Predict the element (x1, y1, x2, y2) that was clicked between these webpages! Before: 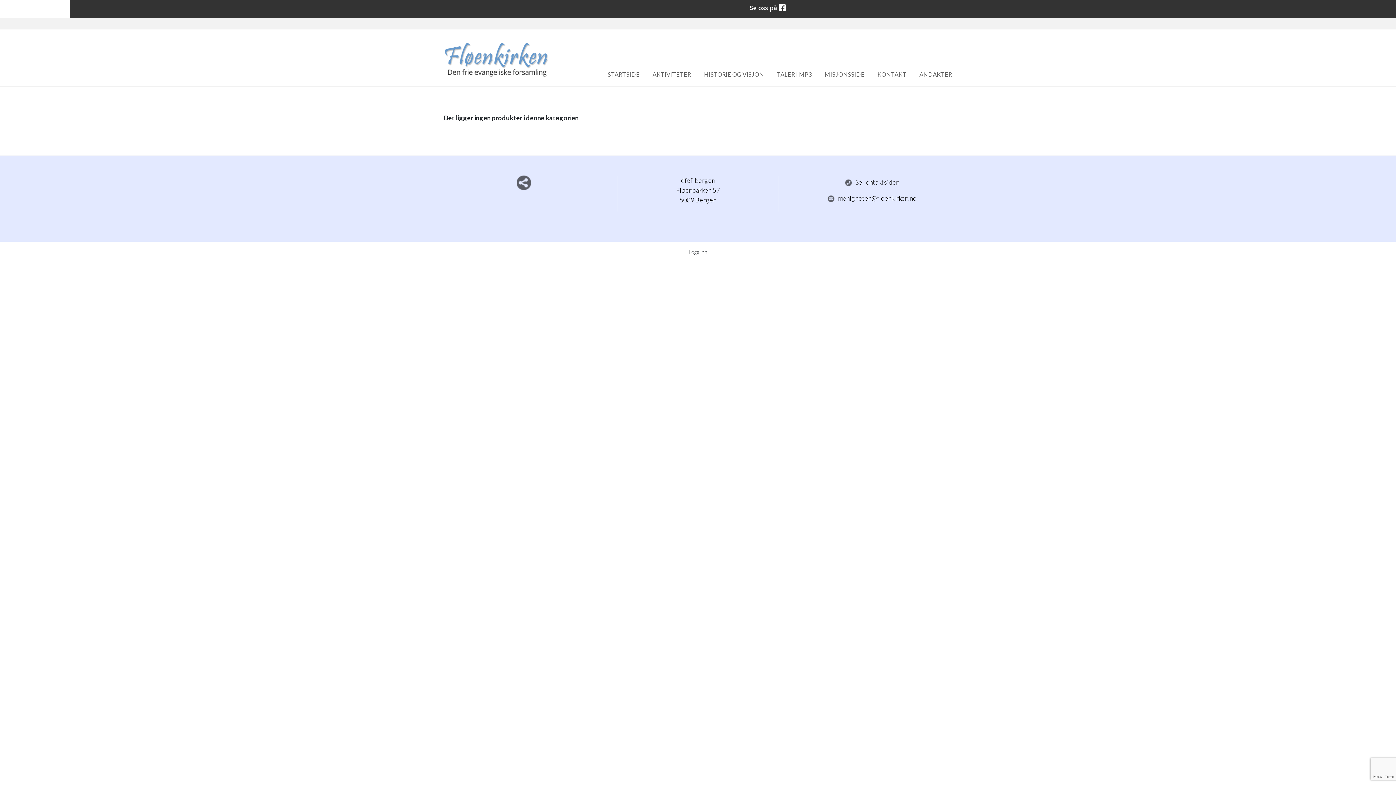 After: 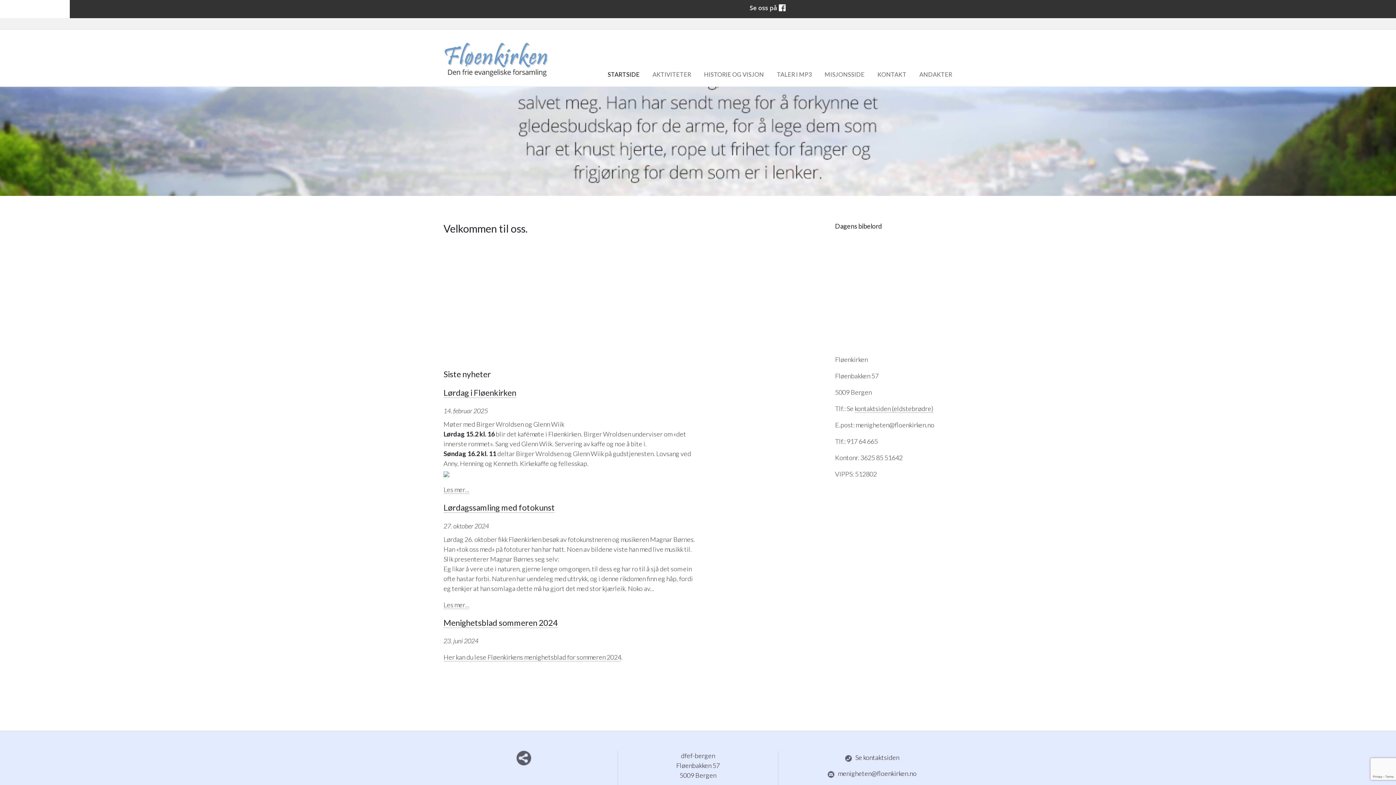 Action: label: STARTSIDE bbox: (607, 68, 639, 86)